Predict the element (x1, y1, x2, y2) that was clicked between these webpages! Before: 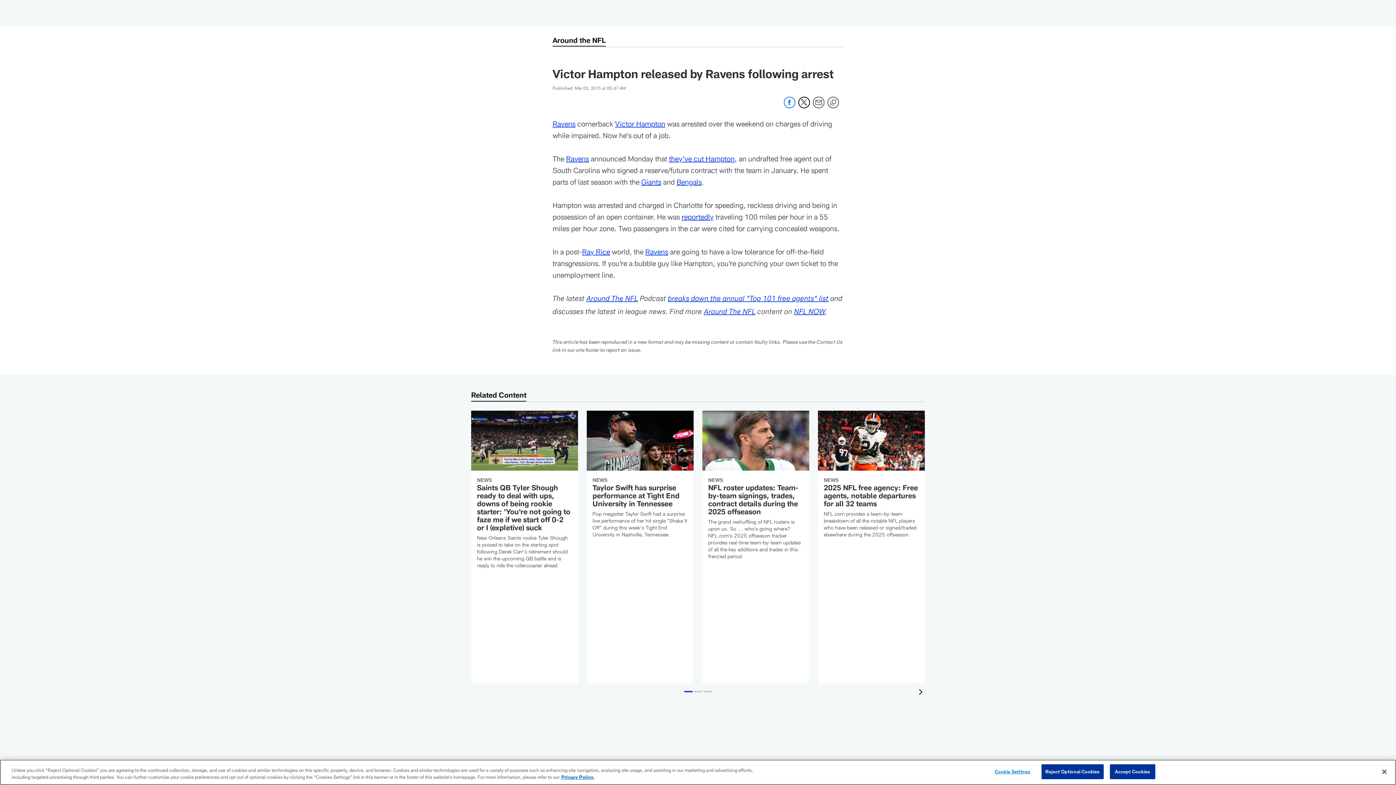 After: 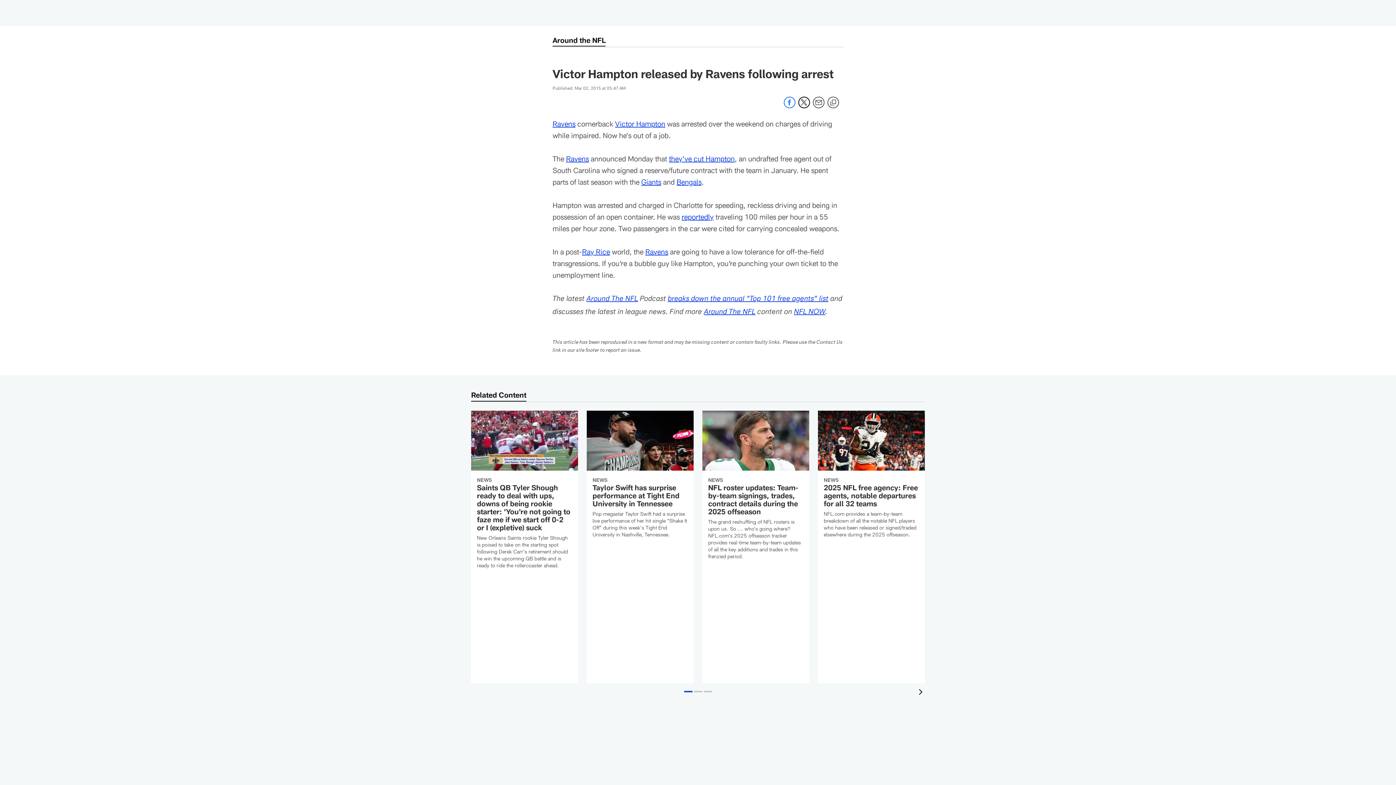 Action: bbox: (1376, 764, 1392, 780) label: Close